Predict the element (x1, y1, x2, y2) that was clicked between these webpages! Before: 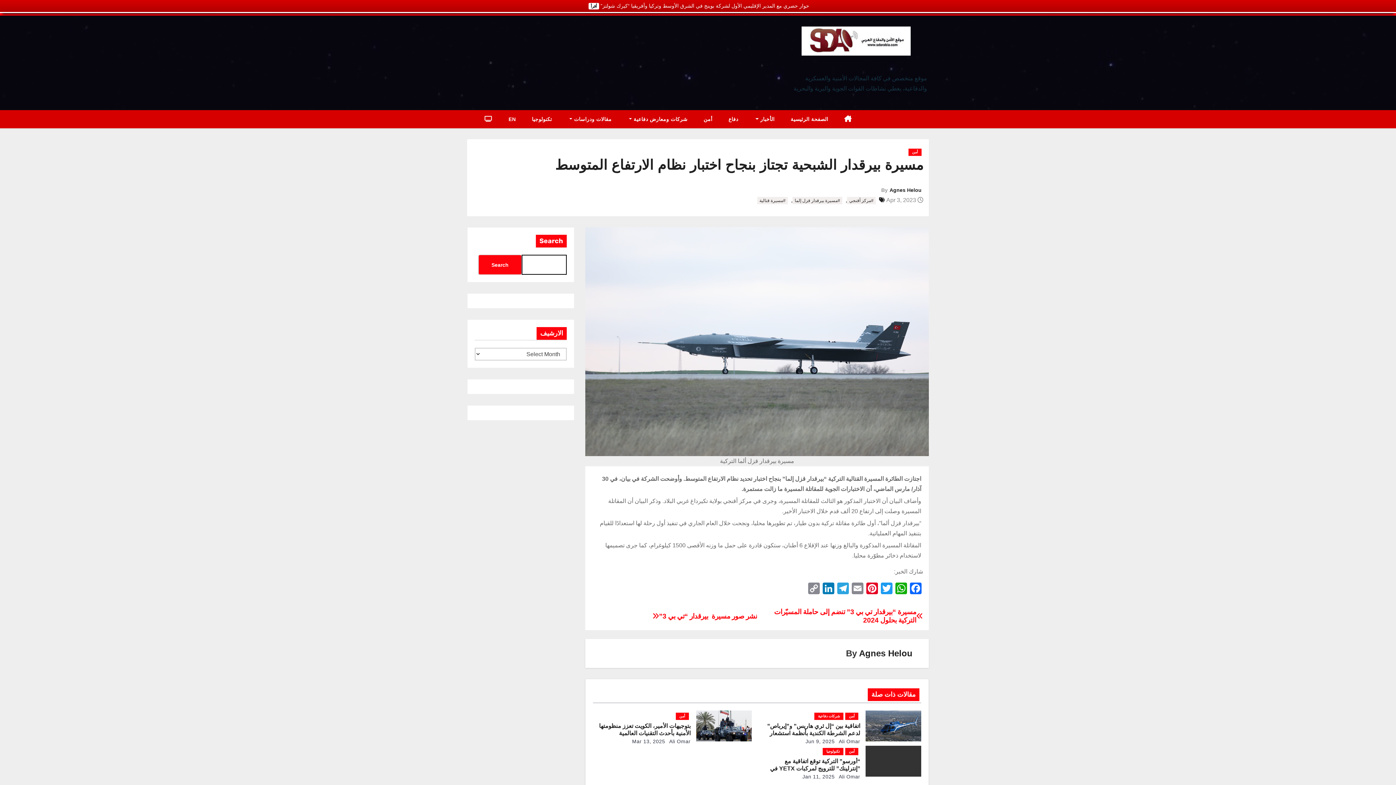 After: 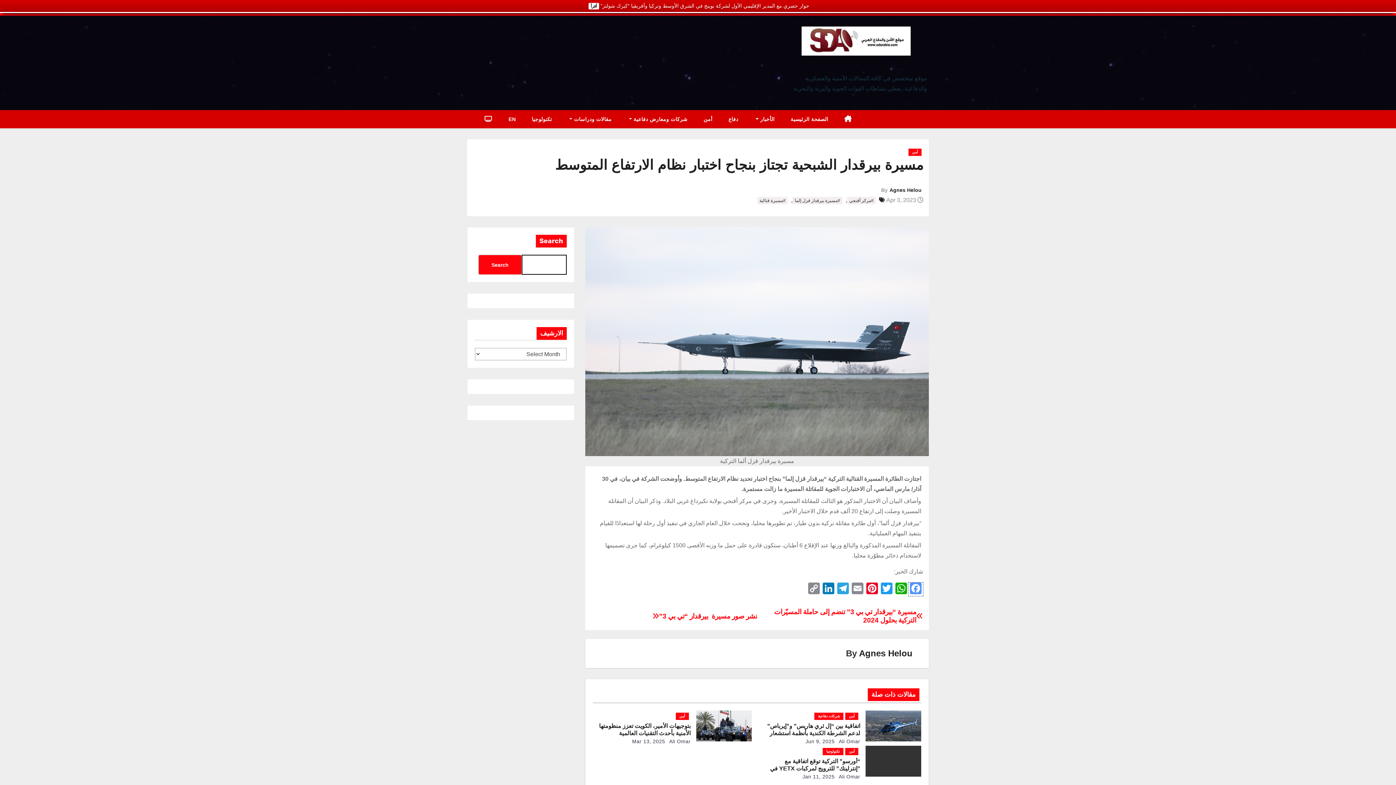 Action: label: Facebook bbox: (908, 582, 923, 596)